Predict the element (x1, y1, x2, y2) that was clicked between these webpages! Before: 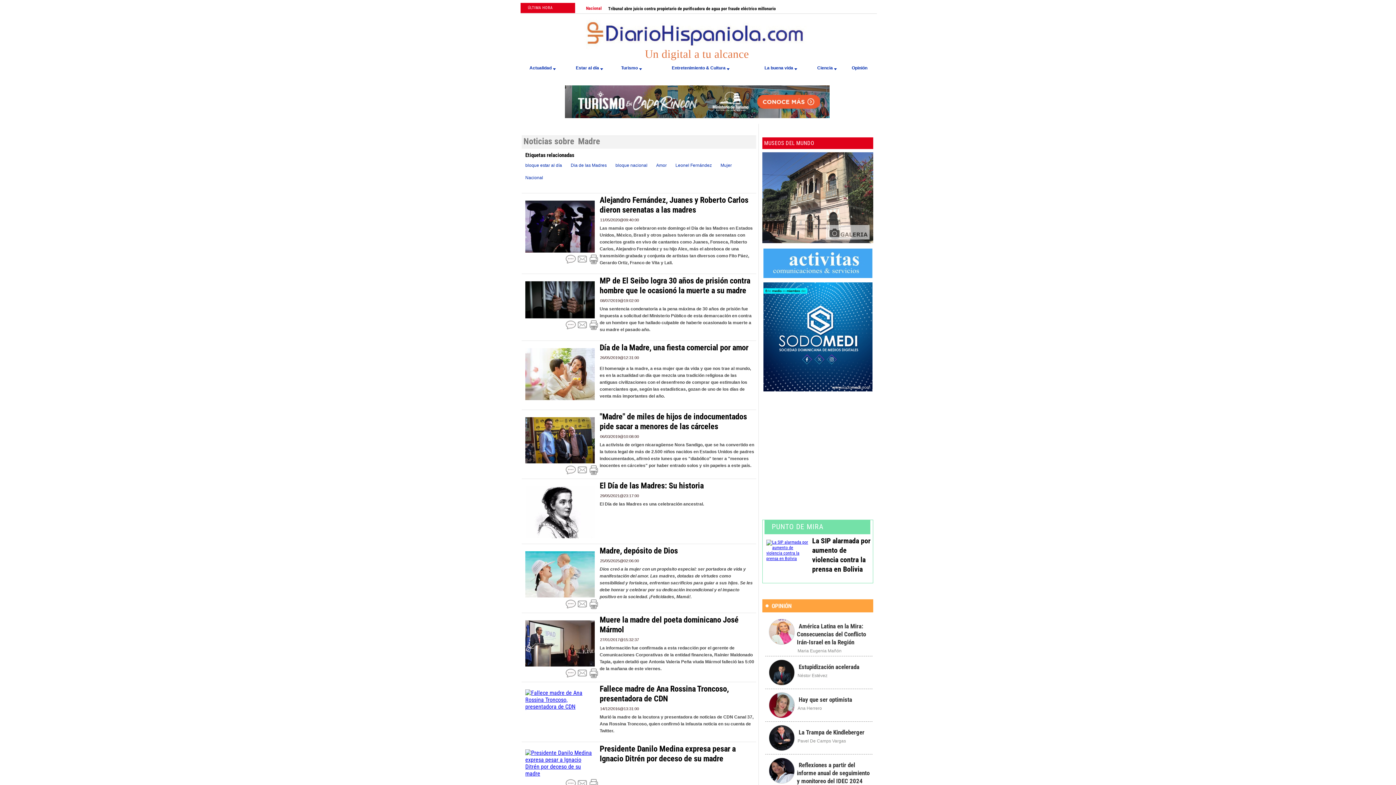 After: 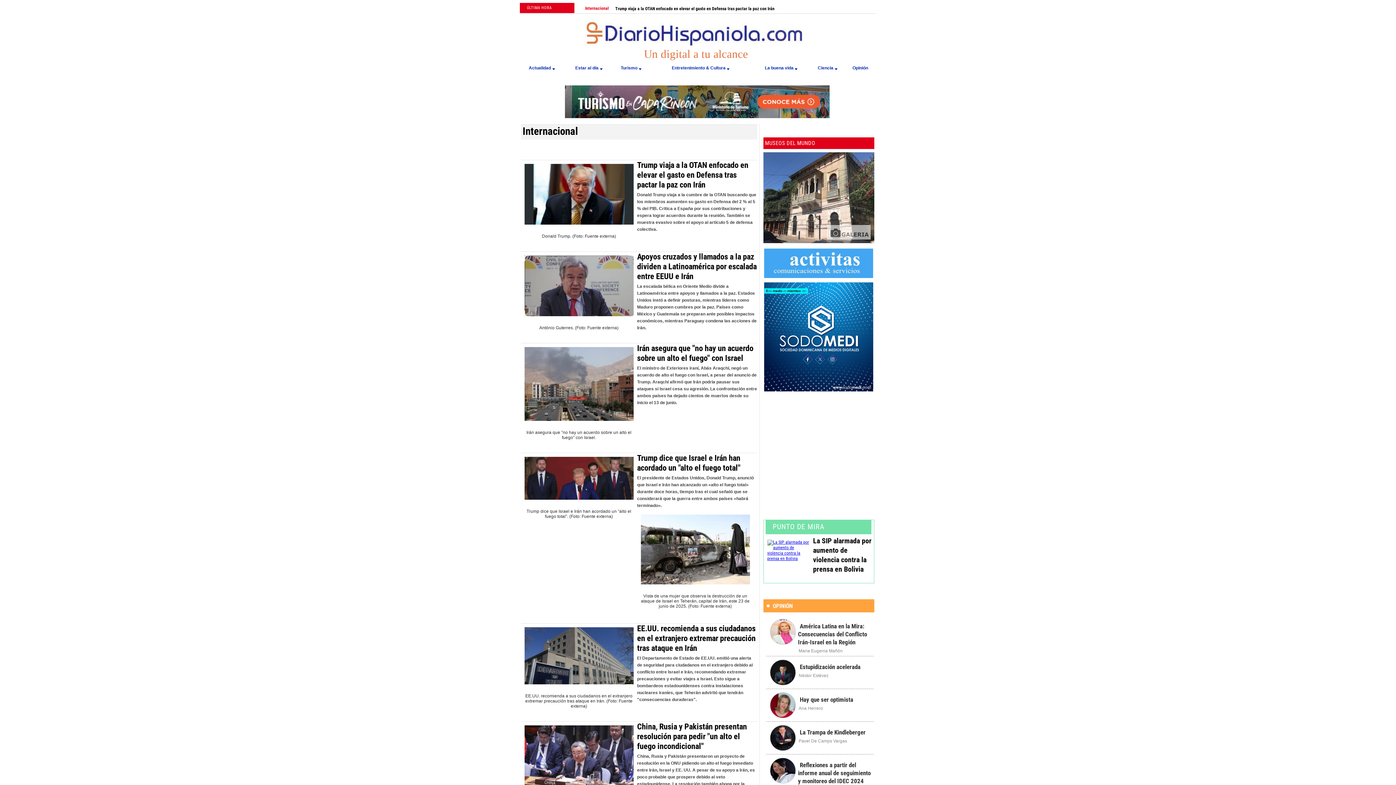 Action: bbox: (586, 4, 609, 11) label: Internacional